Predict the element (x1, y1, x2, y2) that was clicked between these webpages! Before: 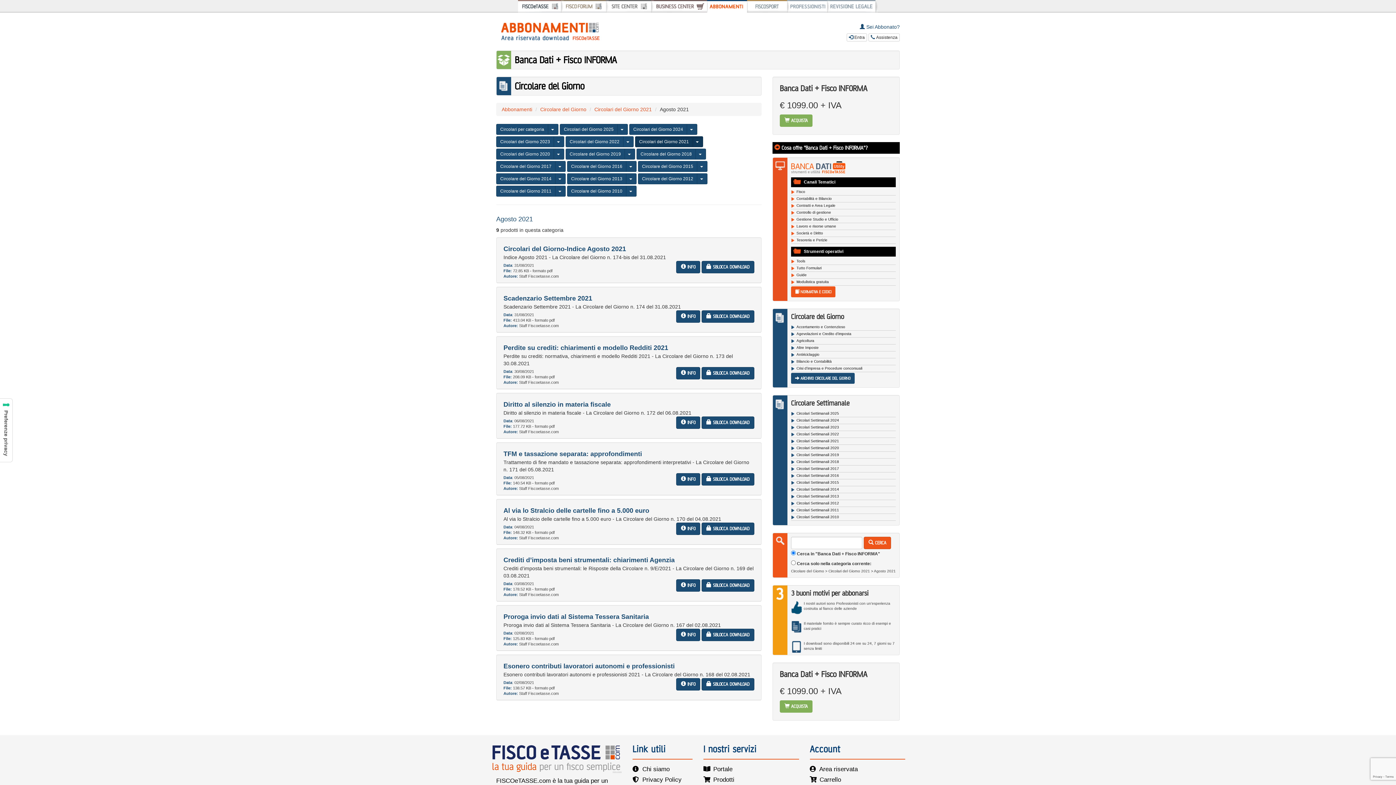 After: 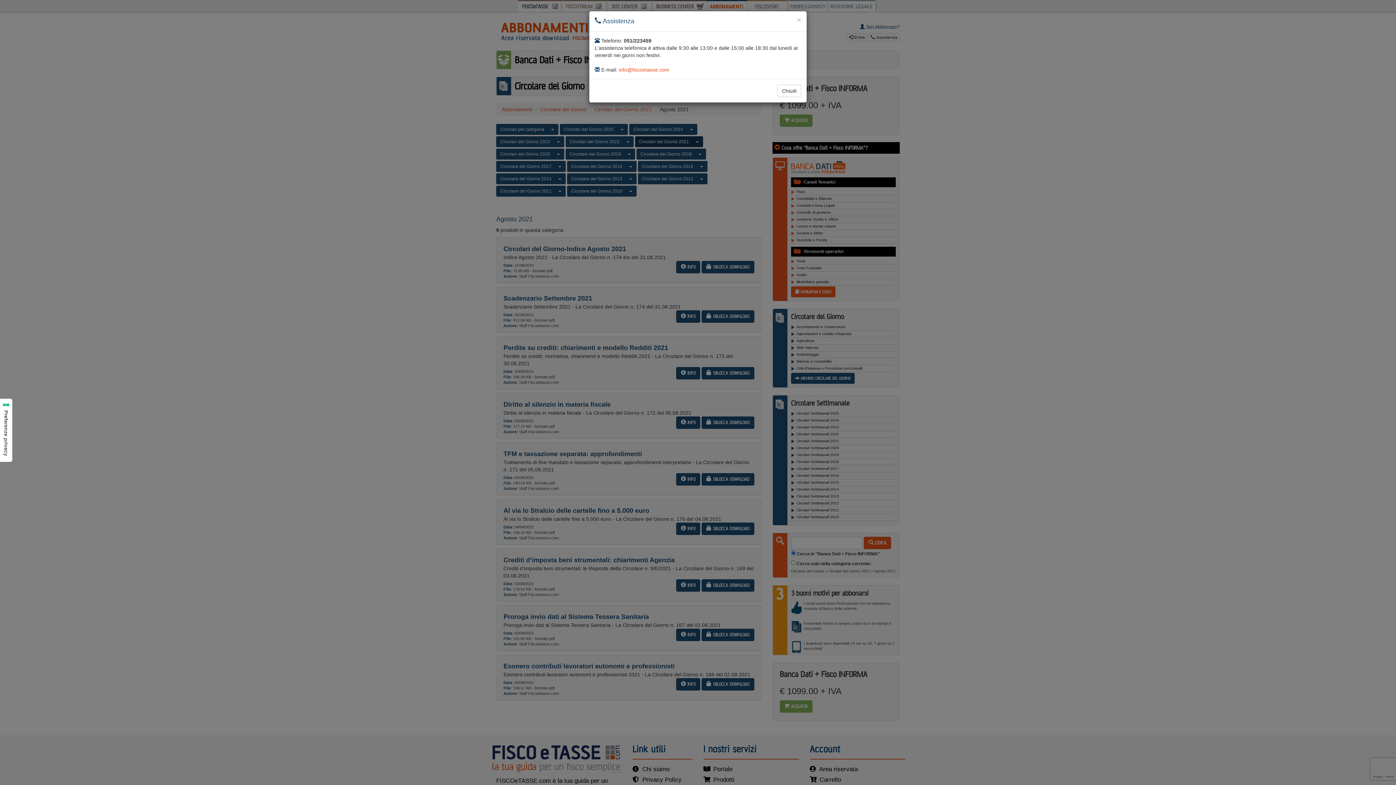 Action: bbox: (868, 33, 900, 41) label:  Assistenza